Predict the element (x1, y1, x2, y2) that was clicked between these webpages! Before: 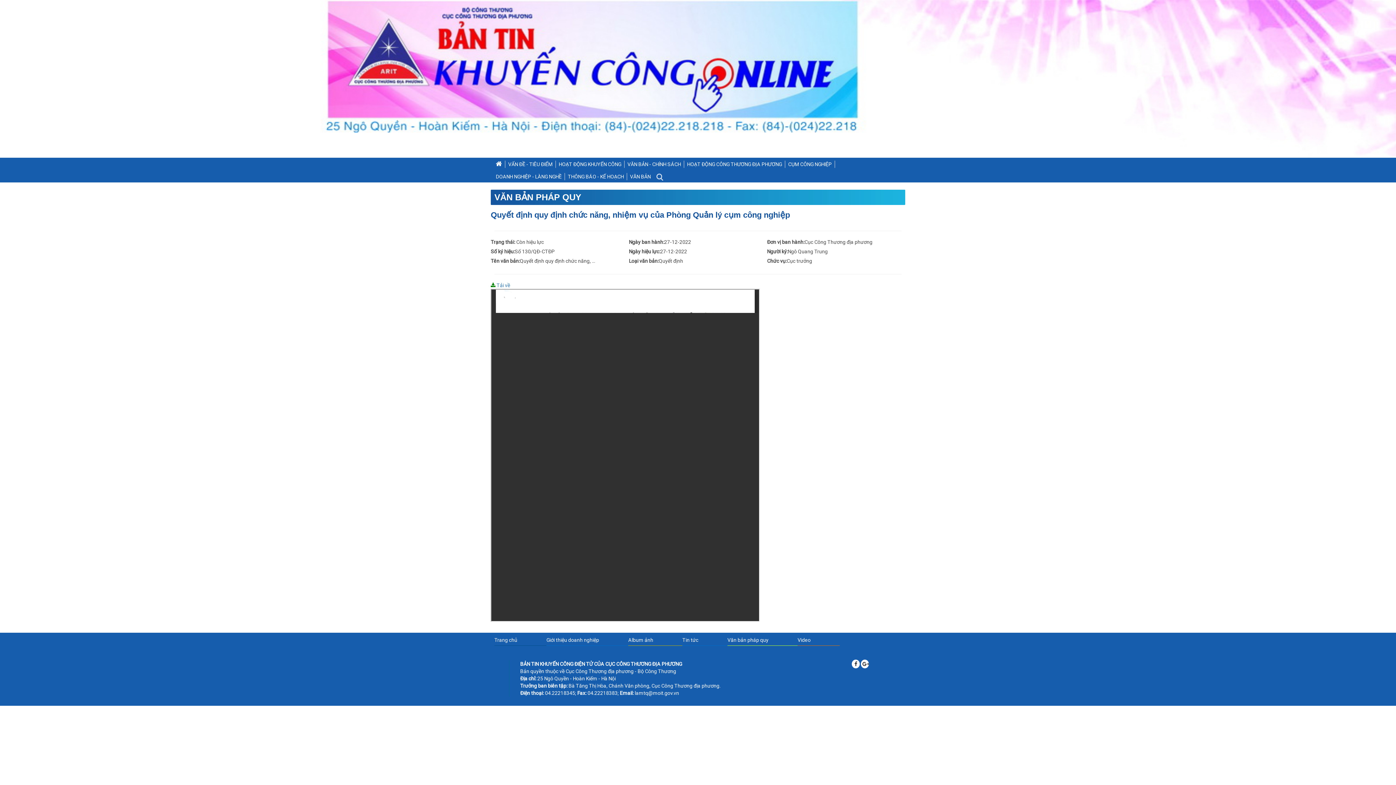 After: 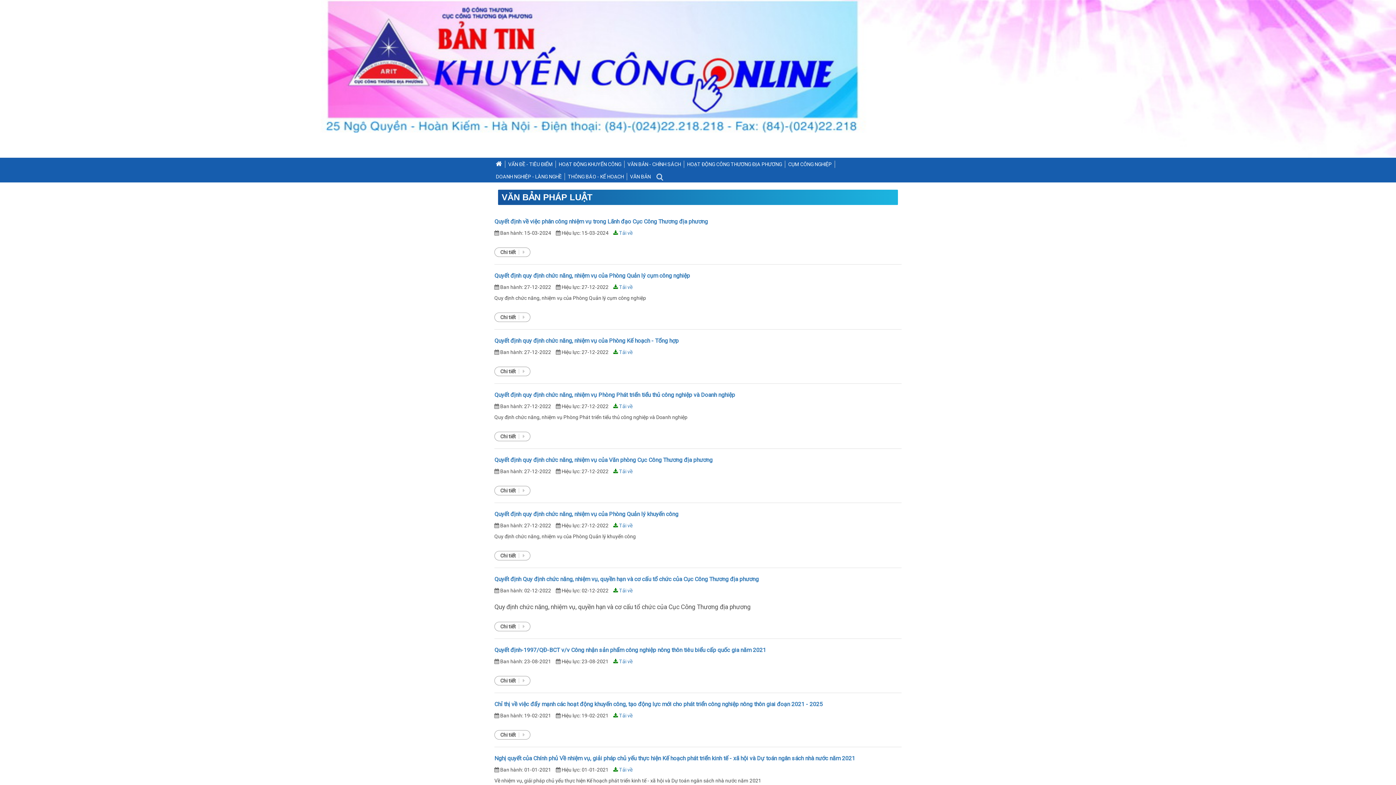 Action: bbox: (630, 173, 653, 180) label: VĂN BẢN